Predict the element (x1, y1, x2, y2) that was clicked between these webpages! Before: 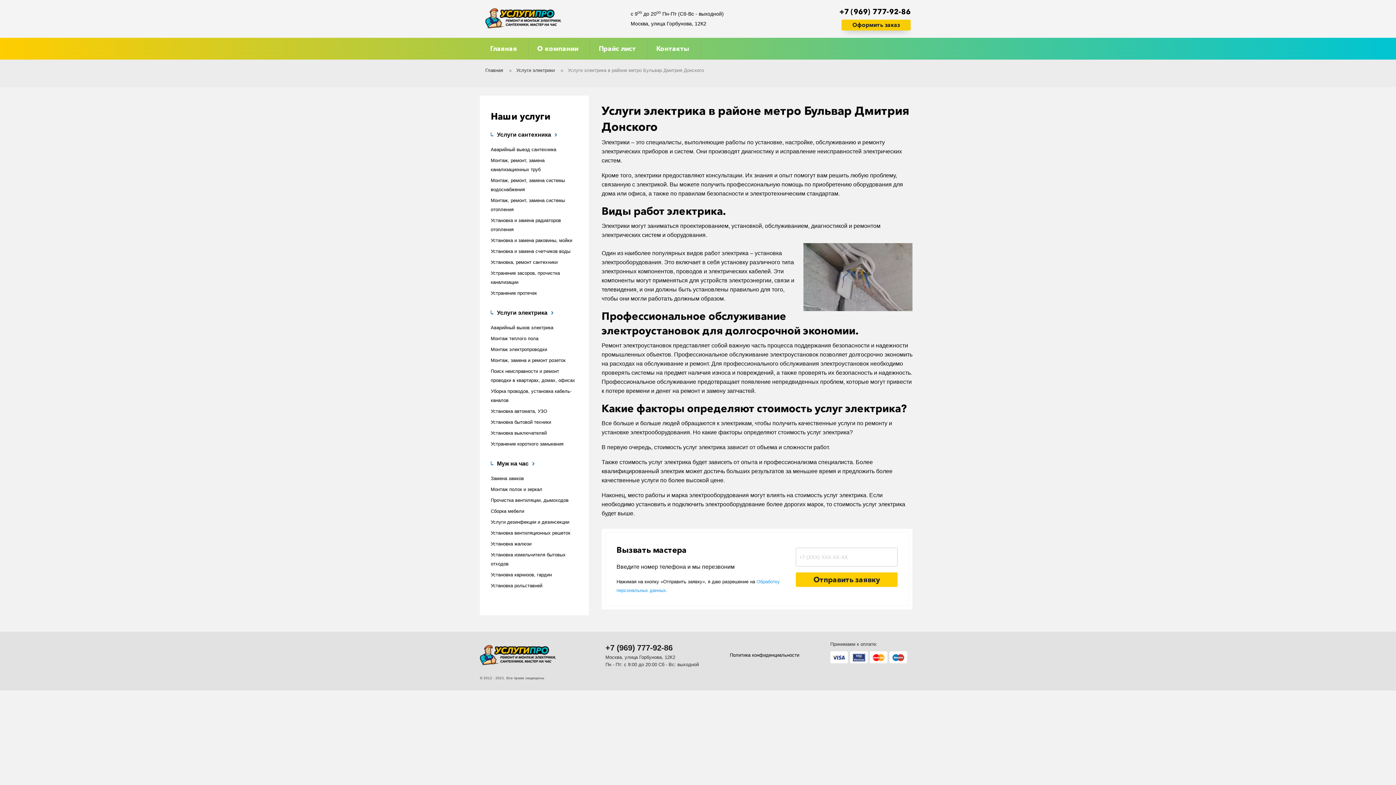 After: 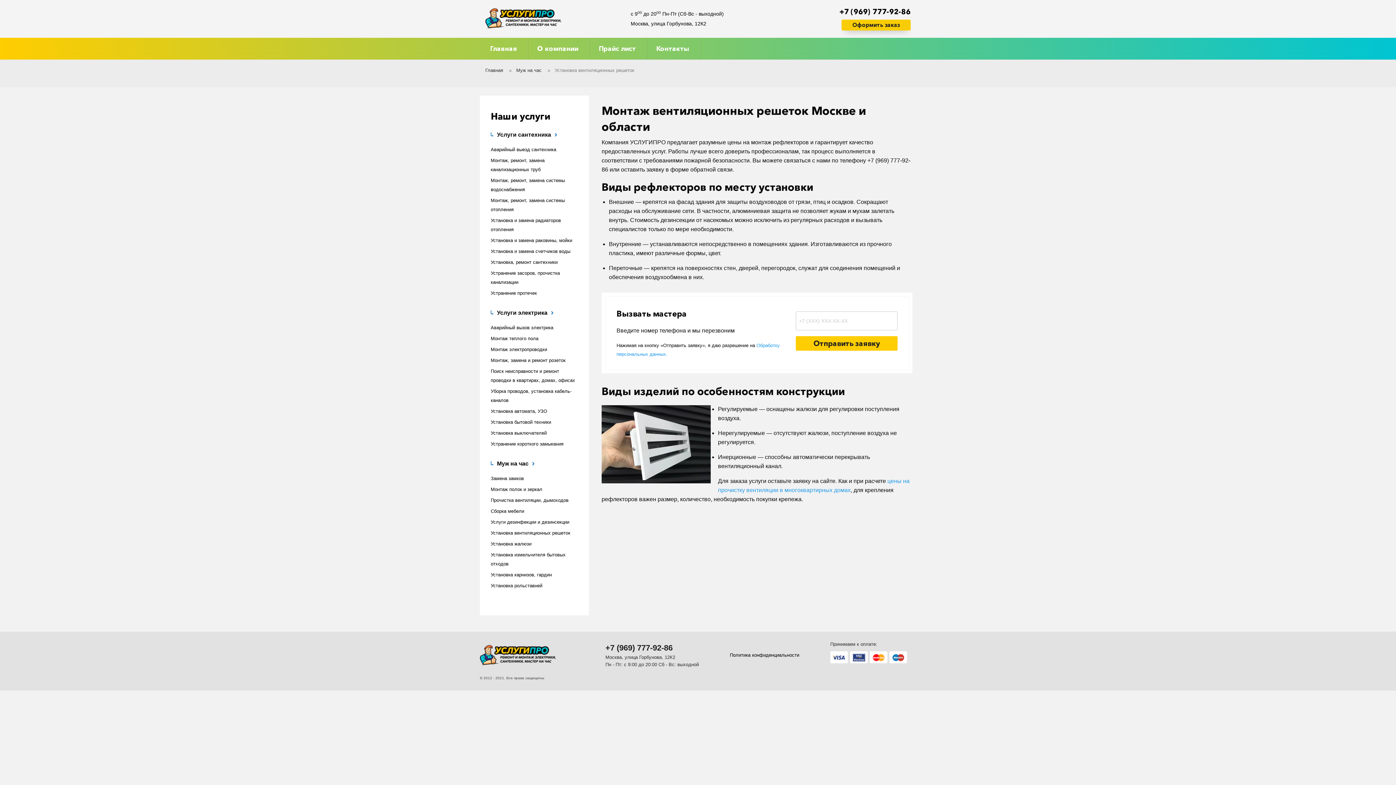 Action: label: Установка вентиляционных решеток bbox: (490, 530, 570, 536)